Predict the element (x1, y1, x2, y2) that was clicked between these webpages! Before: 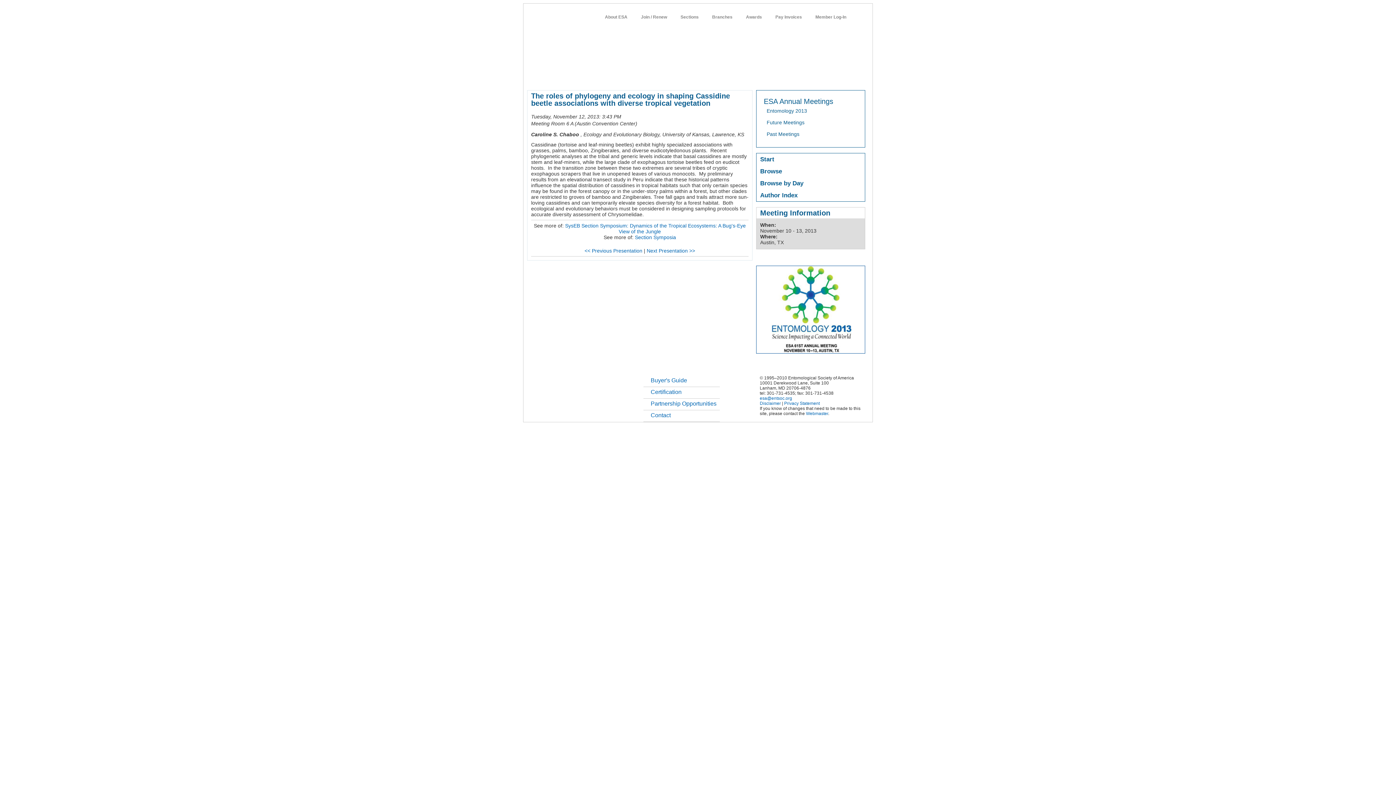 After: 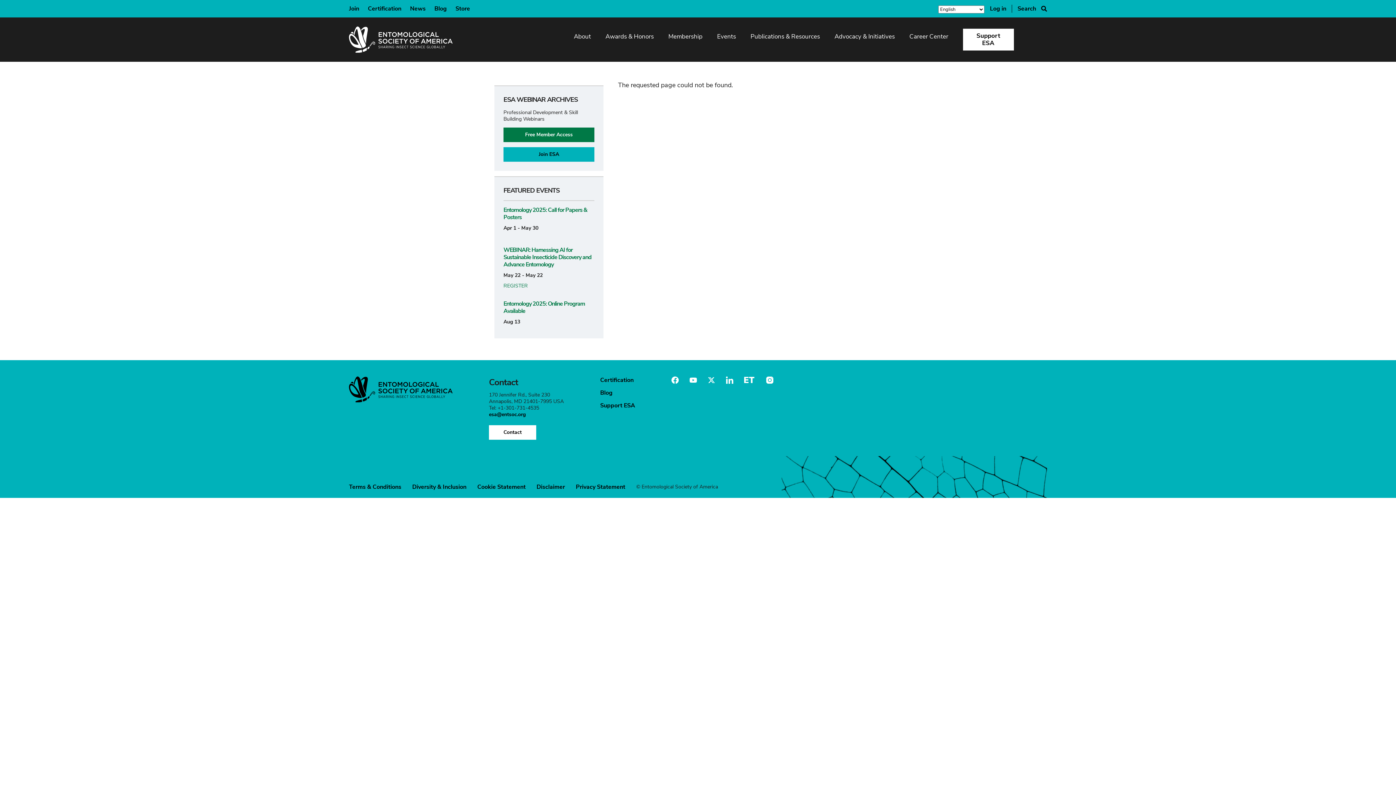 Action: bbox: (731, 71, 757, 83) label: students